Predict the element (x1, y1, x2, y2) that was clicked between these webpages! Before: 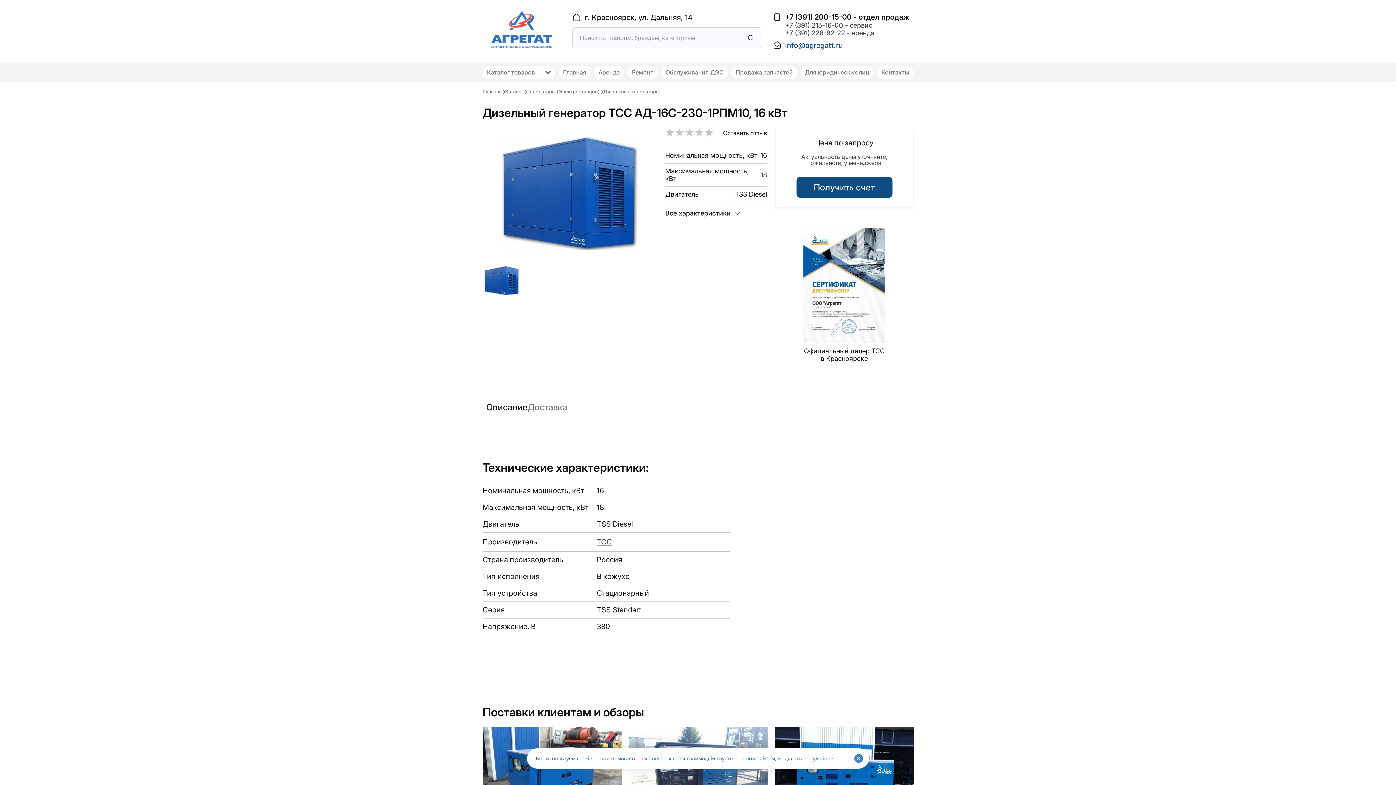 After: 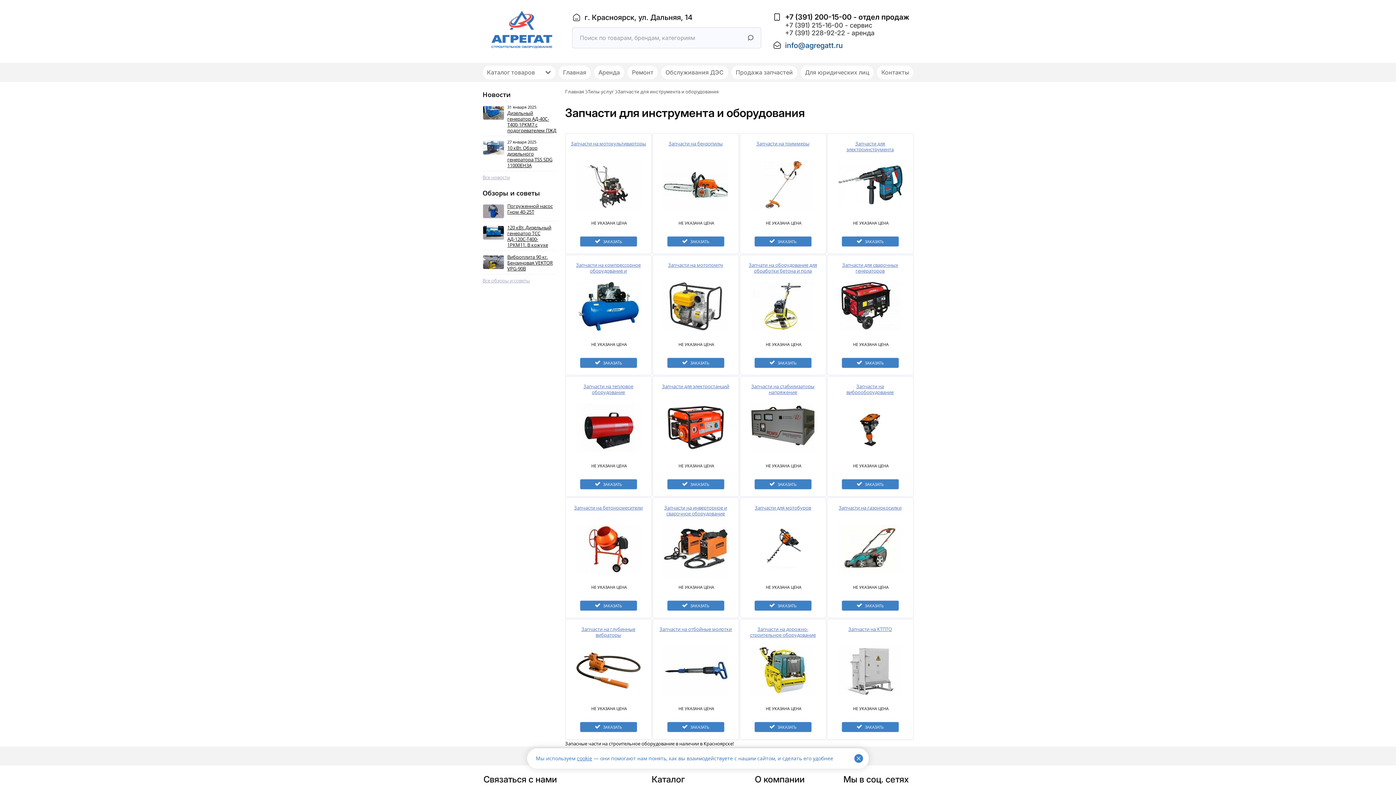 Action: label: Продажа запчастей bbox: (731, 65, 797, 79)